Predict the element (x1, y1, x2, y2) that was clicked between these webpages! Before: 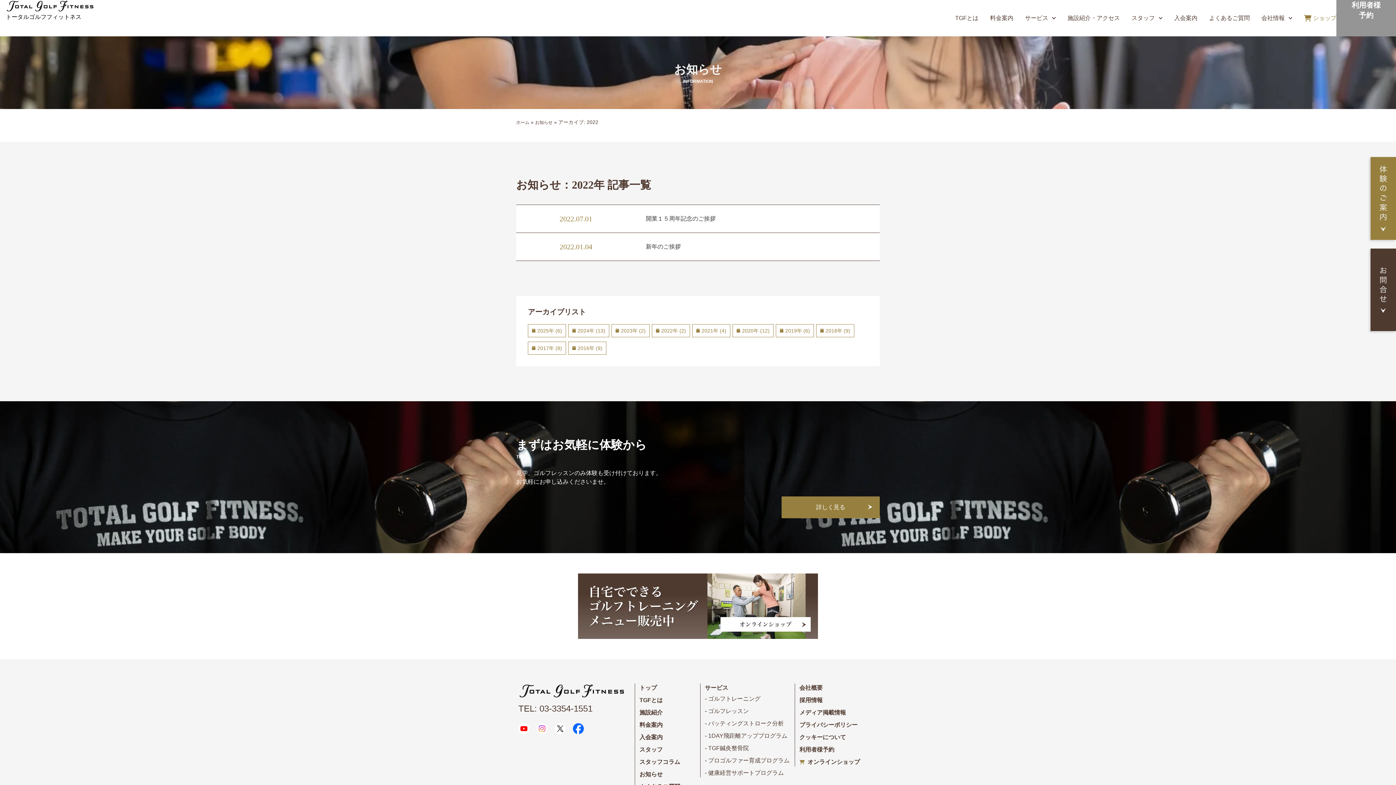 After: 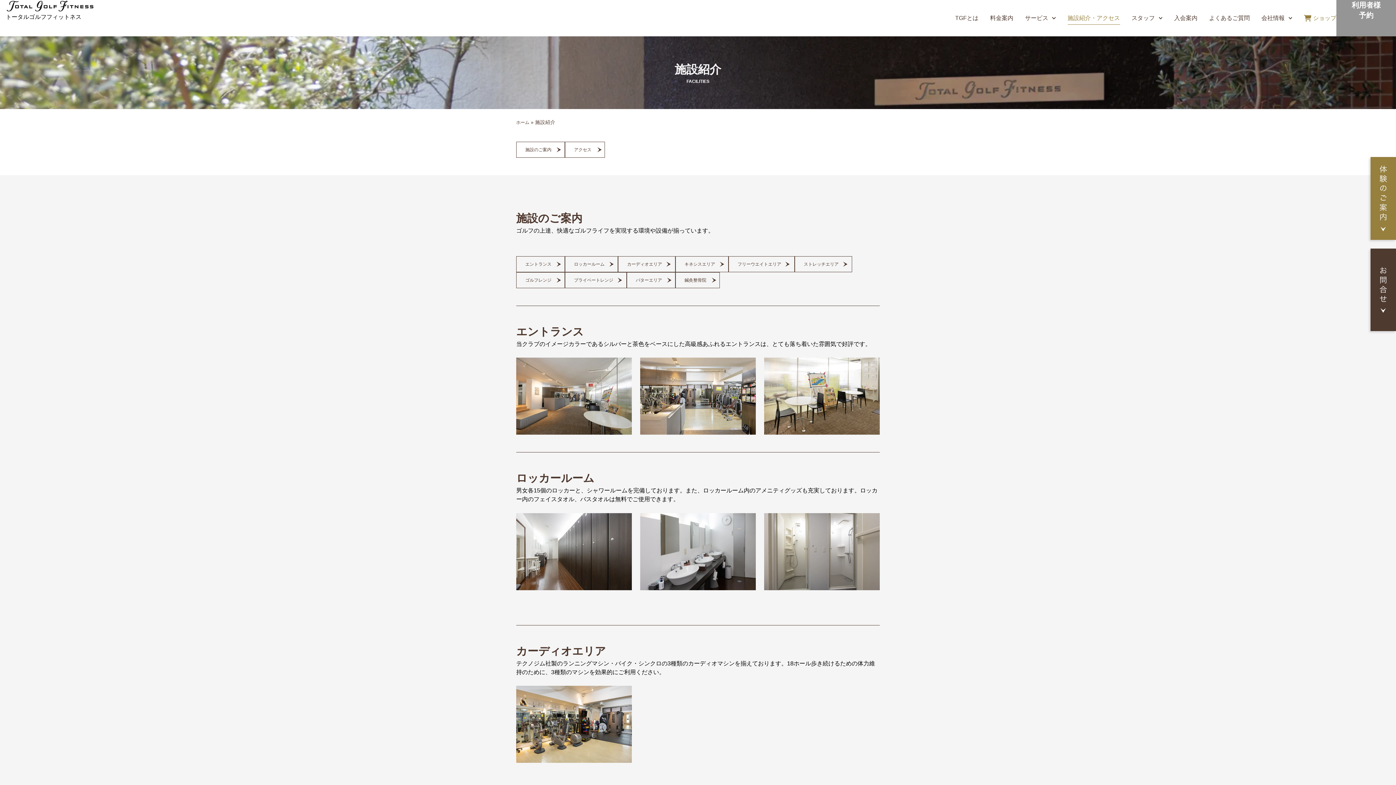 Action: label: 施設紹介 bbox: (639, 708, 700, 717)